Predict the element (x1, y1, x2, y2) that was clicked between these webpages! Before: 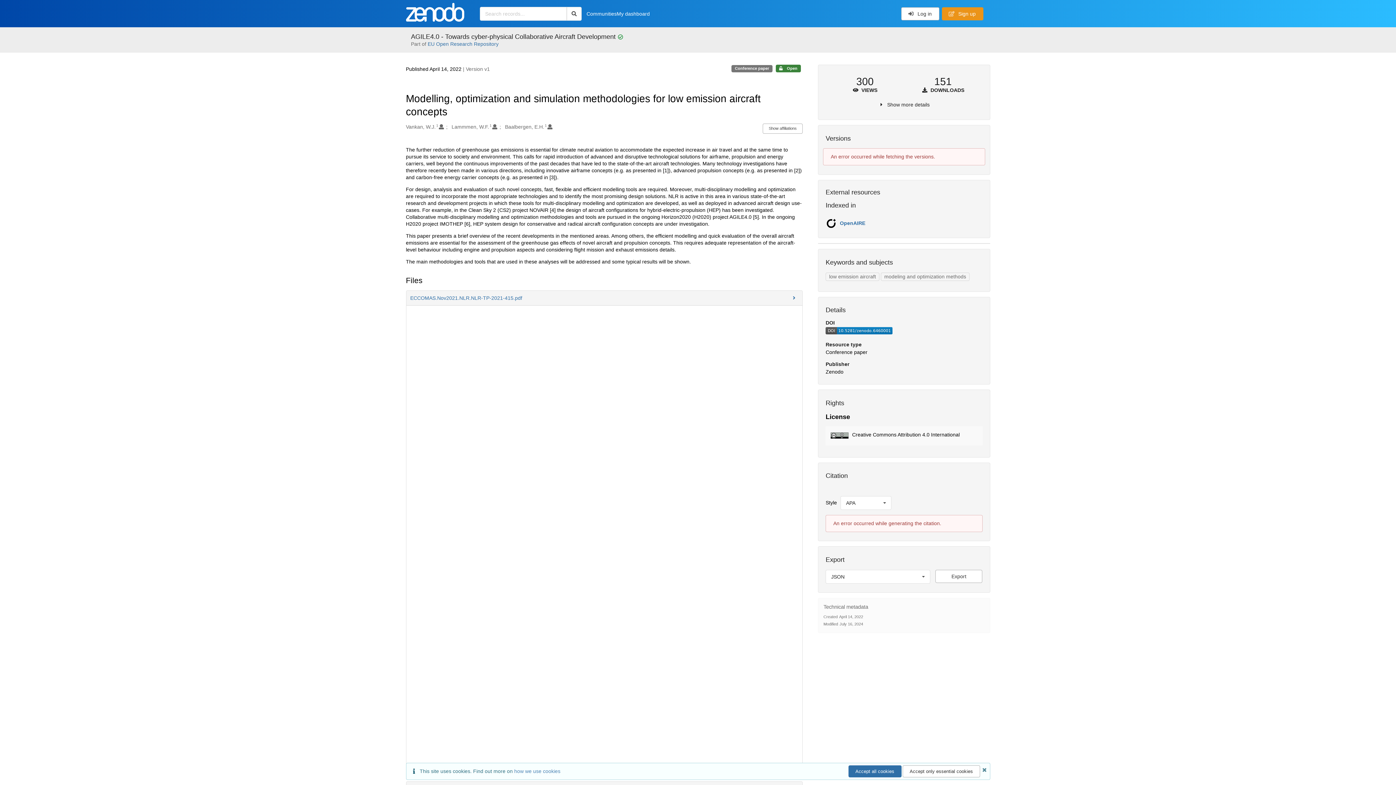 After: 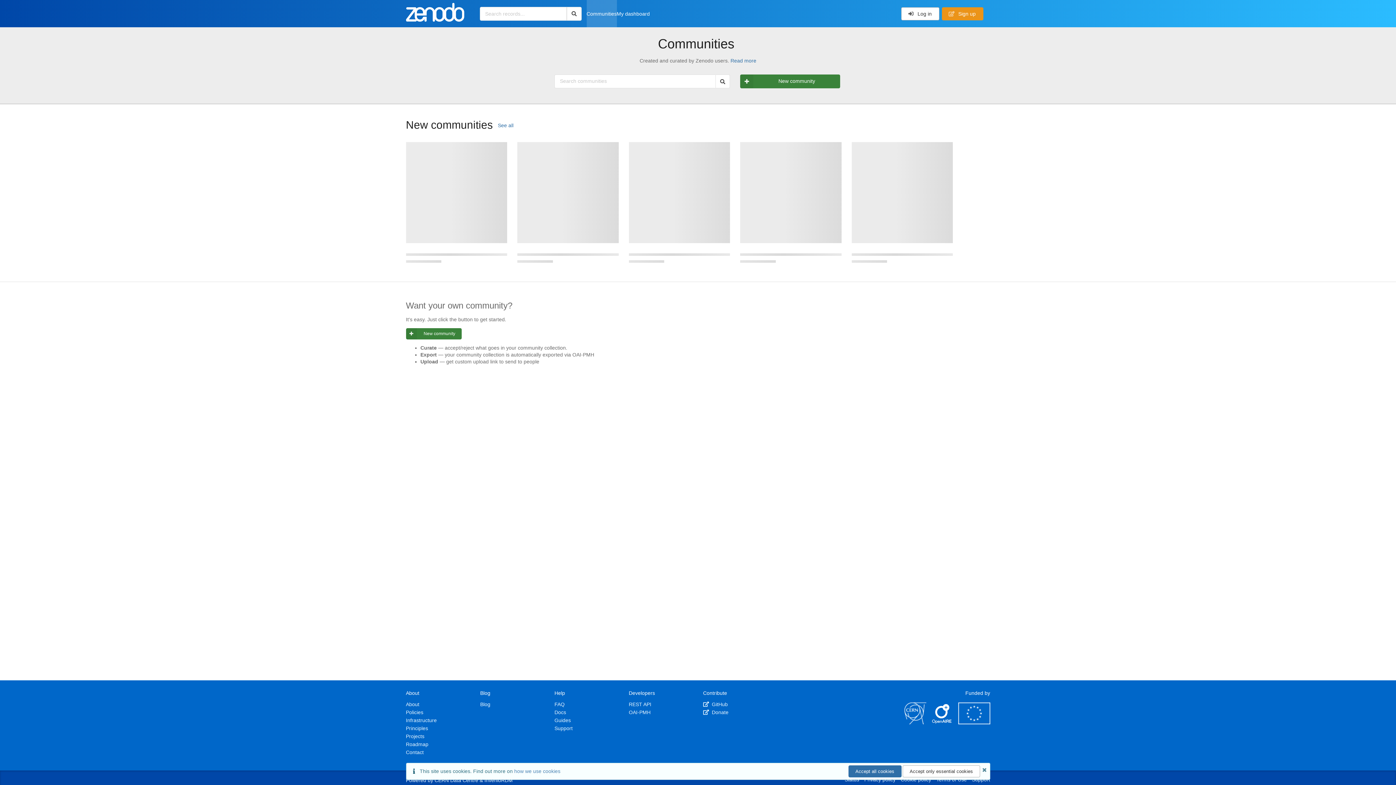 Action: bbox: (586, 10, 616, 16) label: Communities